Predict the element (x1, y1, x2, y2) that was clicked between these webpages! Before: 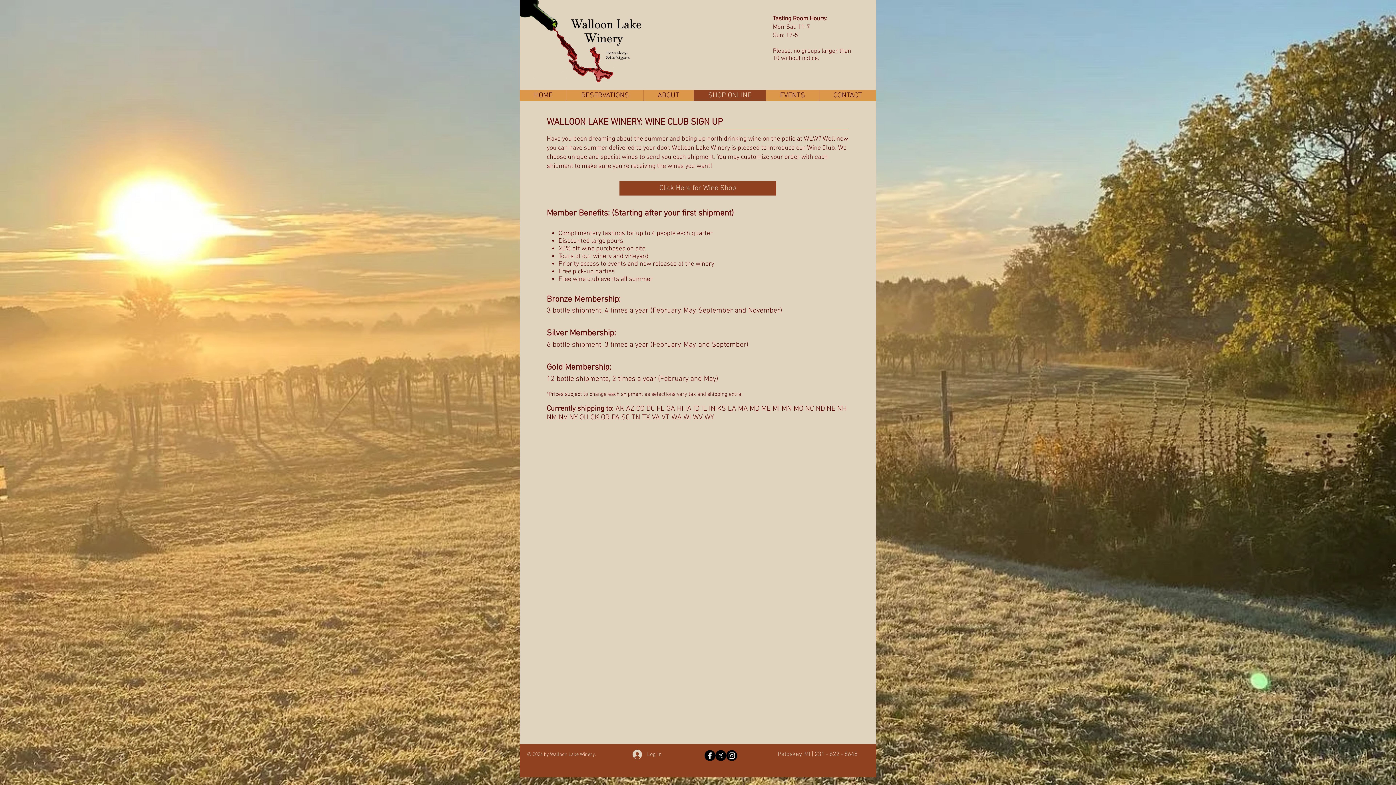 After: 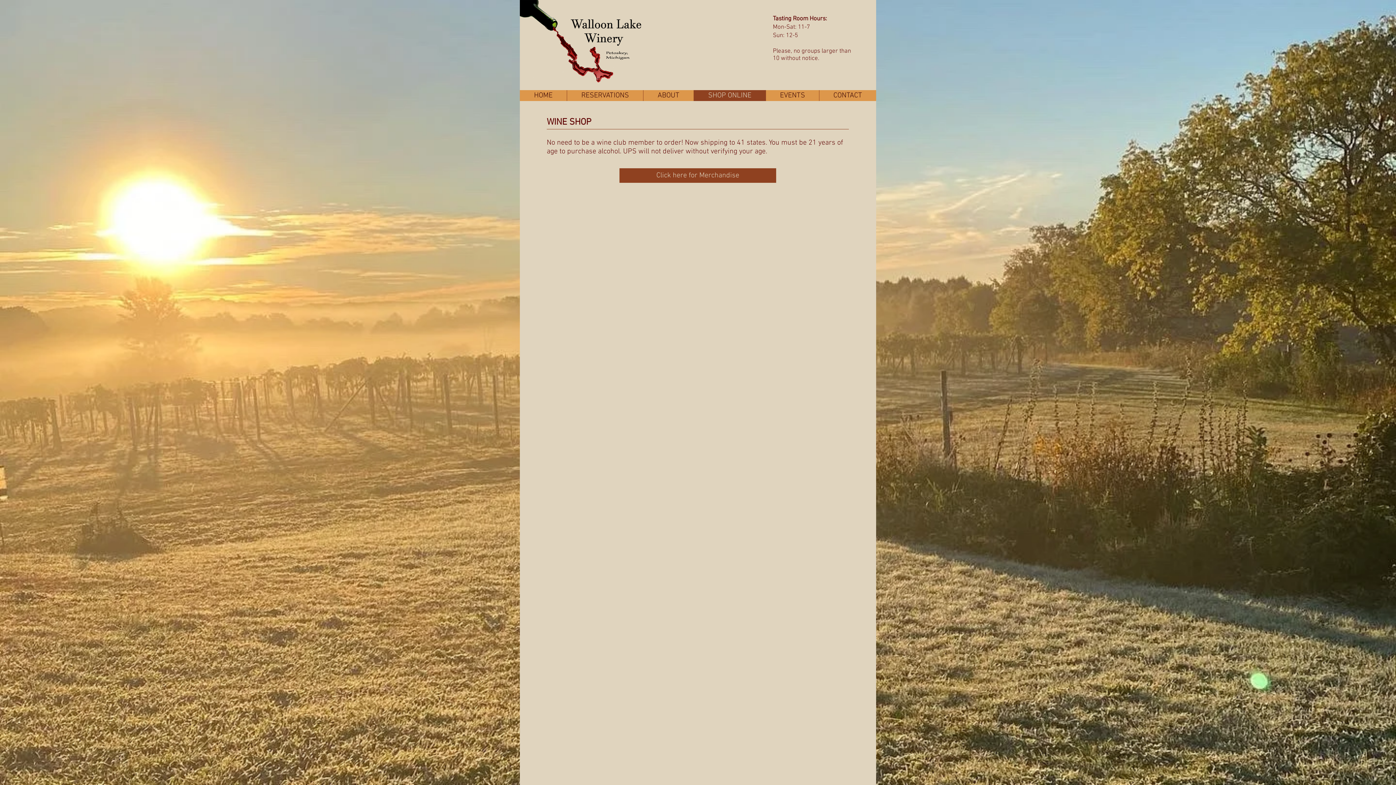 Action: label: Click Here for Wine Shop bbox: (619, 181, 776, 195)